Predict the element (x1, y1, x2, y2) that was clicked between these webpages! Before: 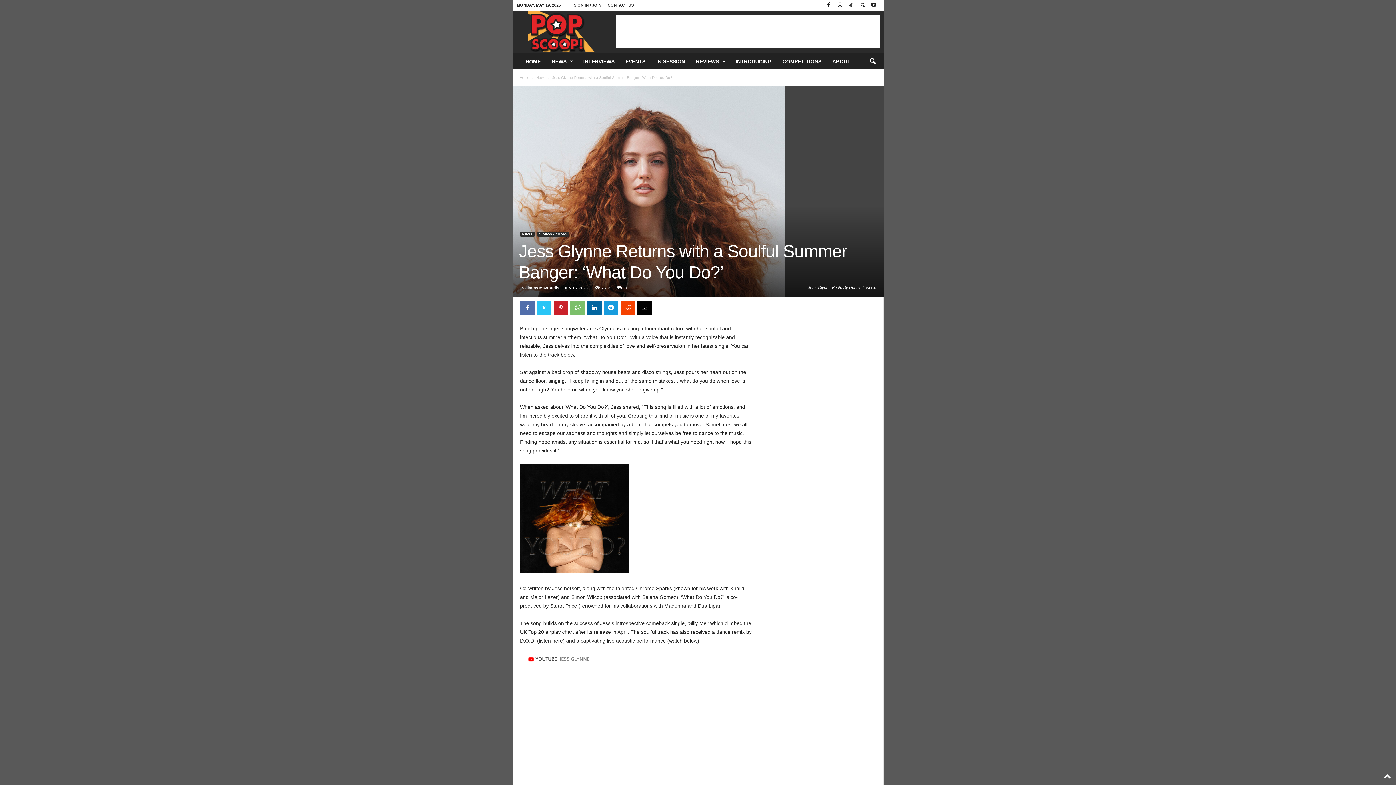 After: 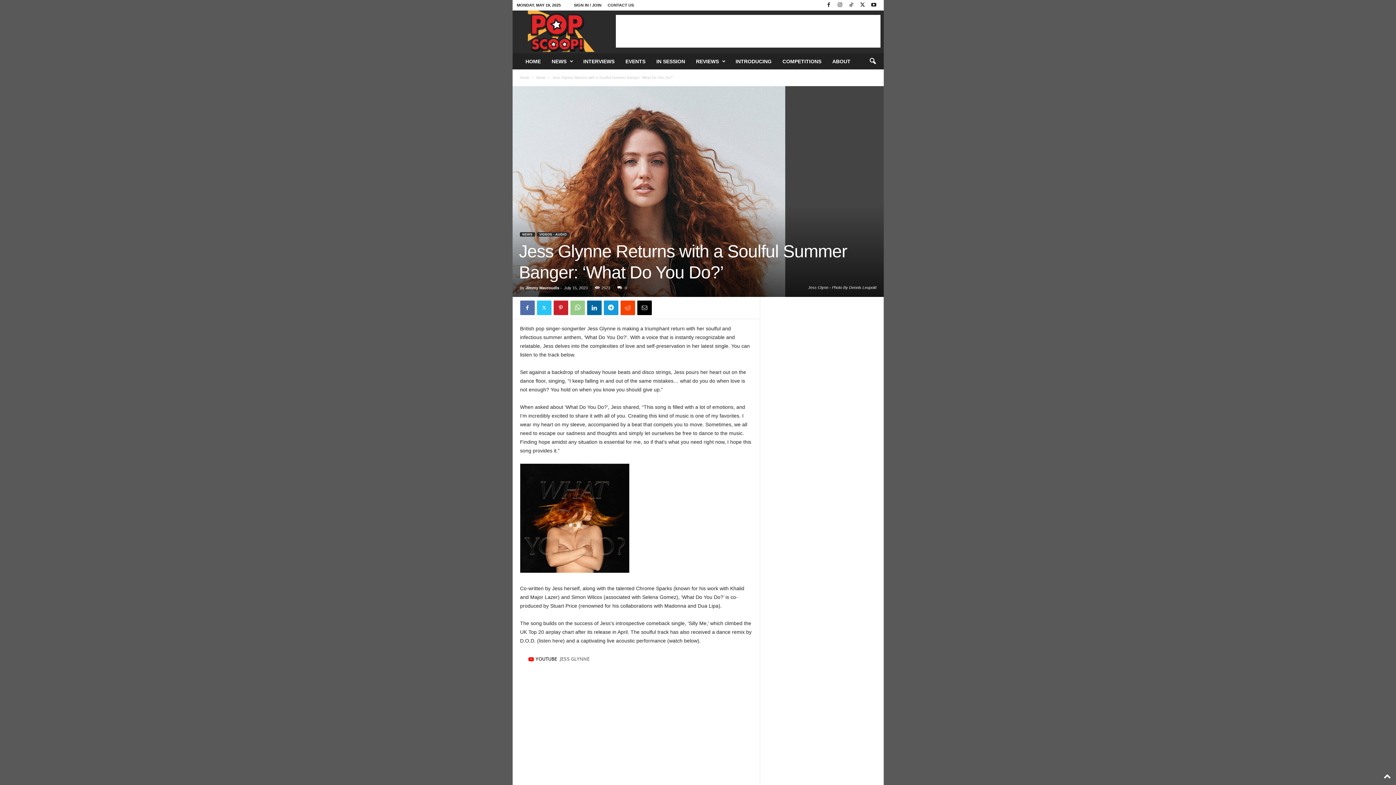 Action: bbox: (570, 300, 584, 315)